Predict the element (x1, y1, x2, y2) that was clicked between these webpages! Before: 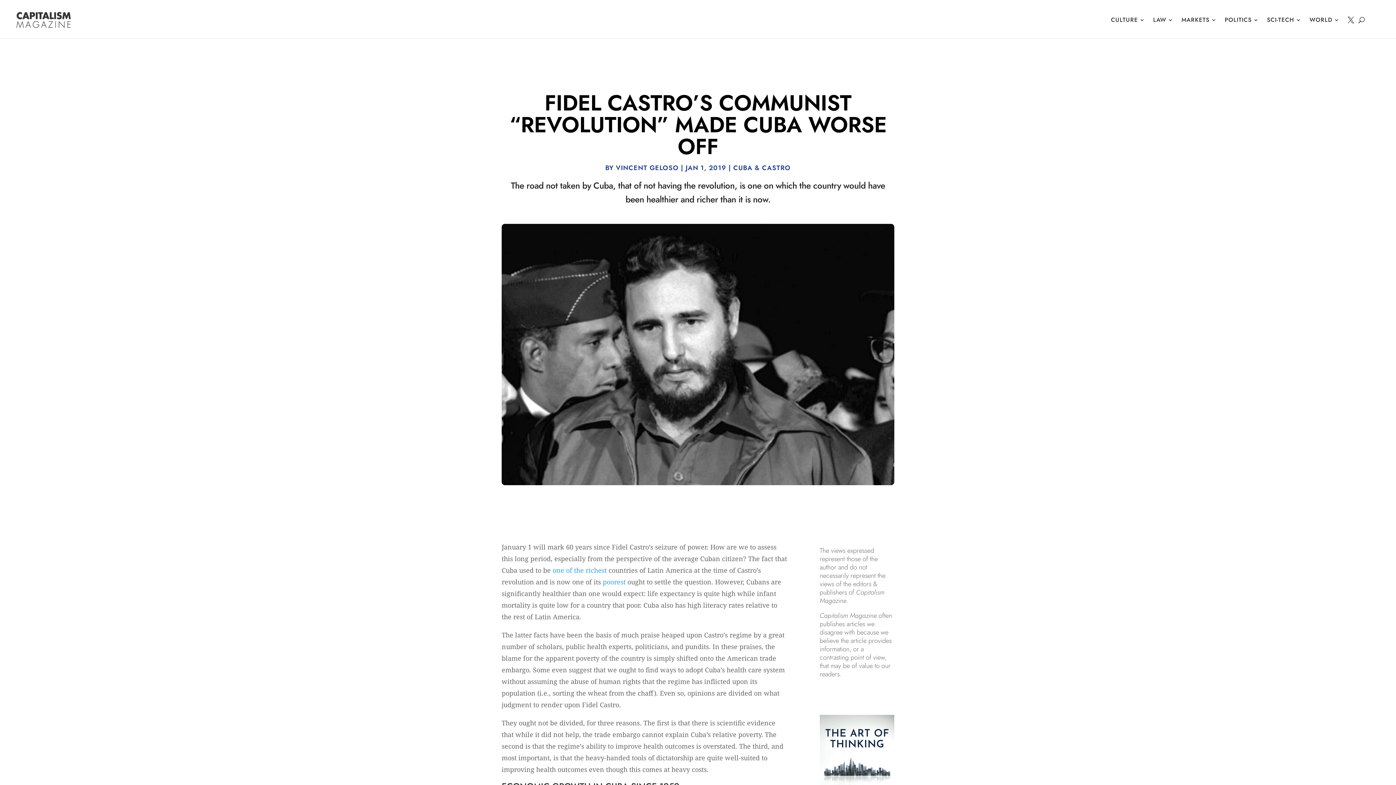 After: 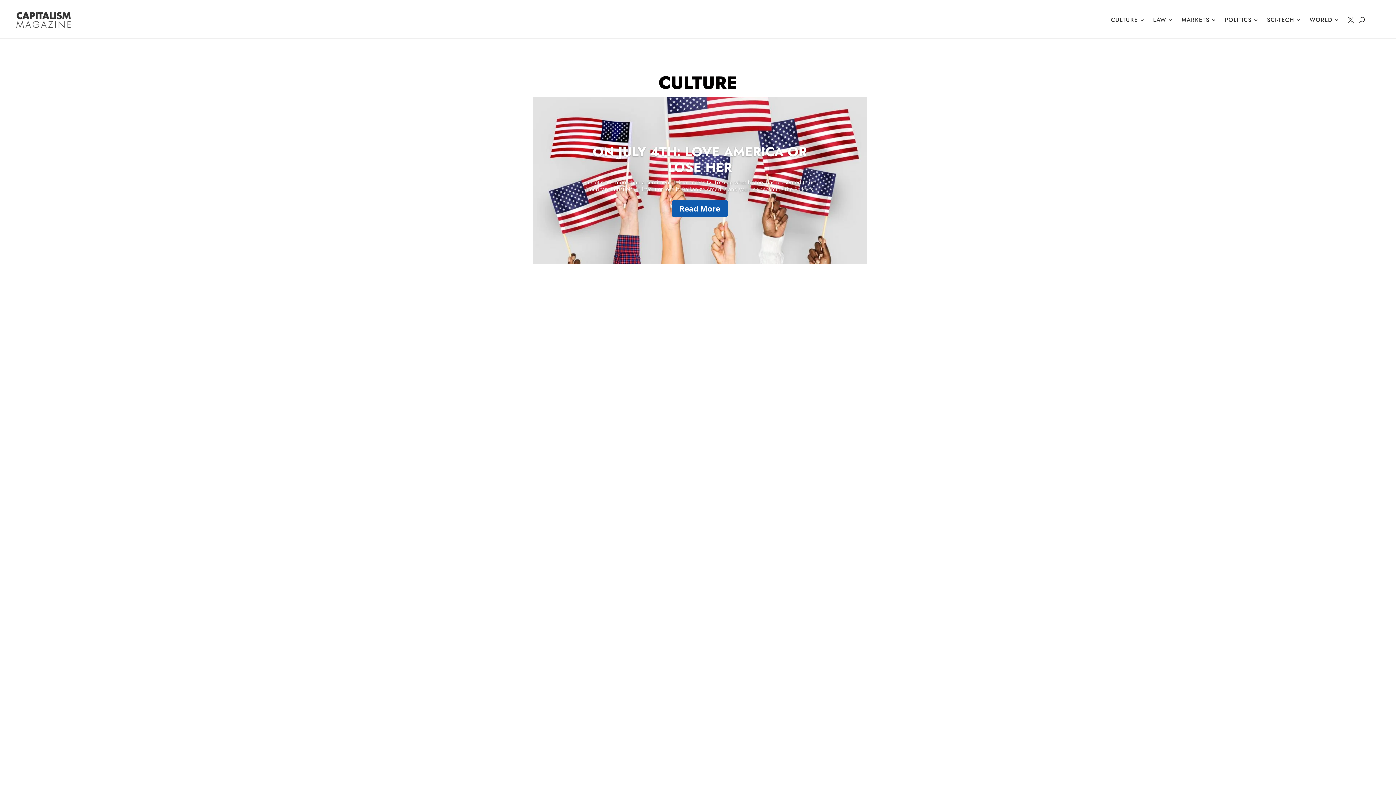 Action: label: CULTURE bbox: (1111, 5, 1145, 34)